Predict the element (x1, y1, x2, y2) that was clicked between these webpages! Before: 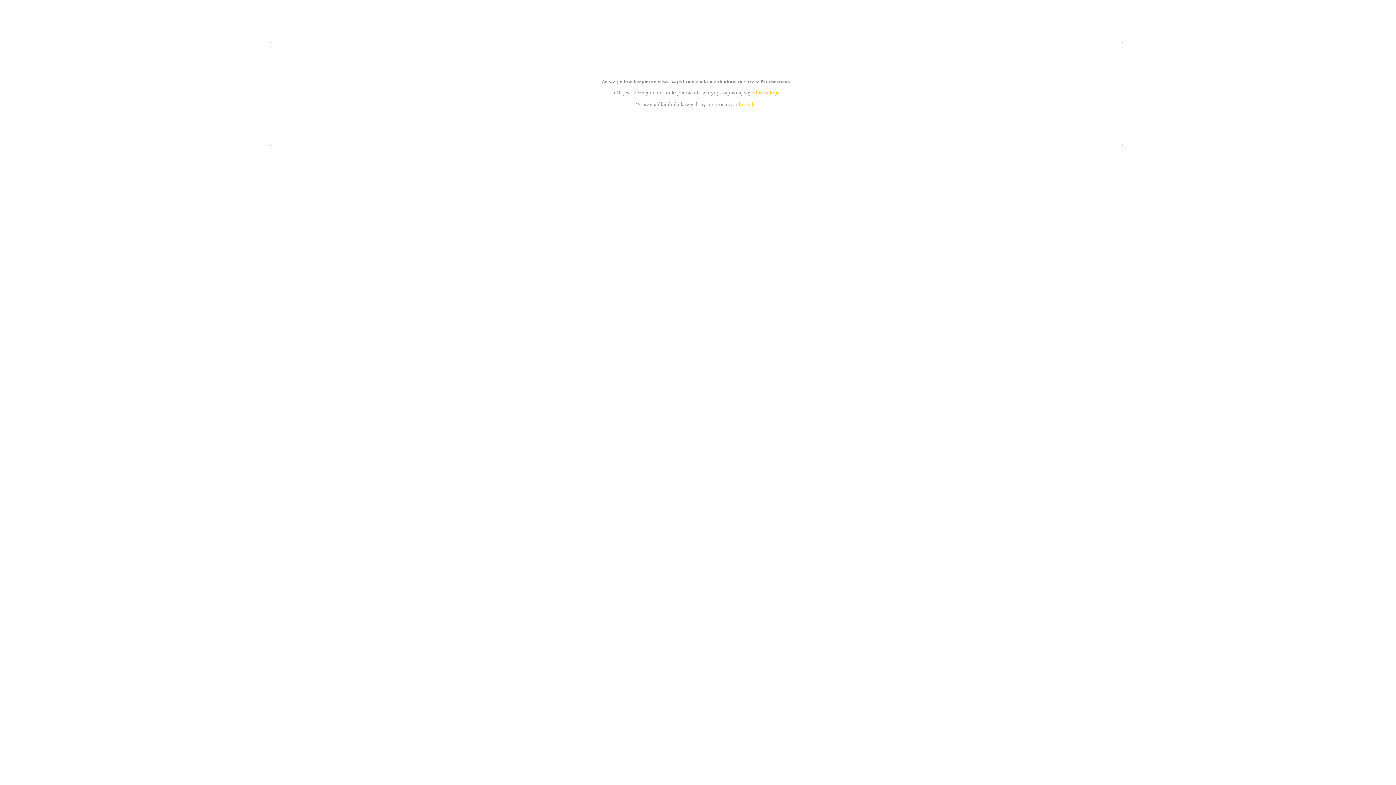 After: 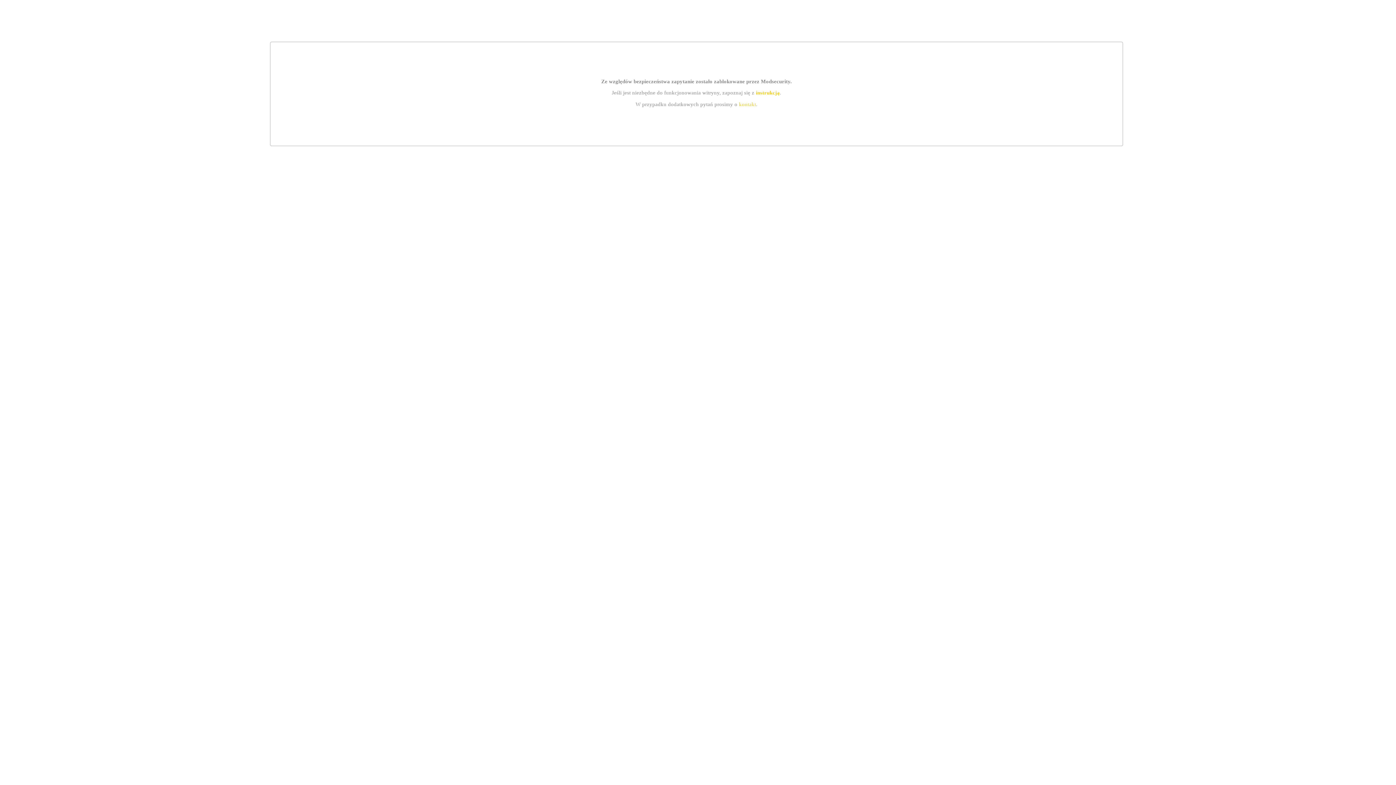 Action: label: instrukcją bbox: (755, 89, 779, 95)